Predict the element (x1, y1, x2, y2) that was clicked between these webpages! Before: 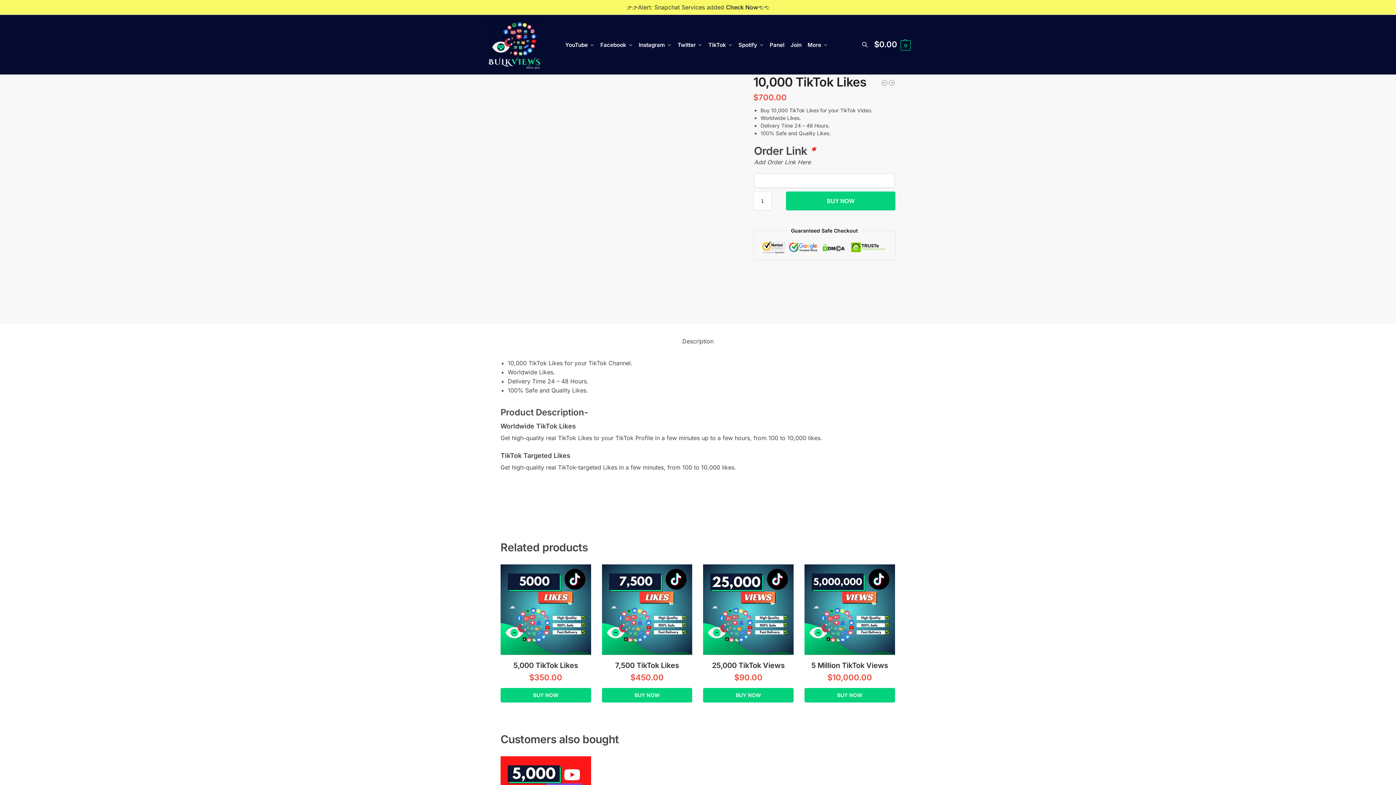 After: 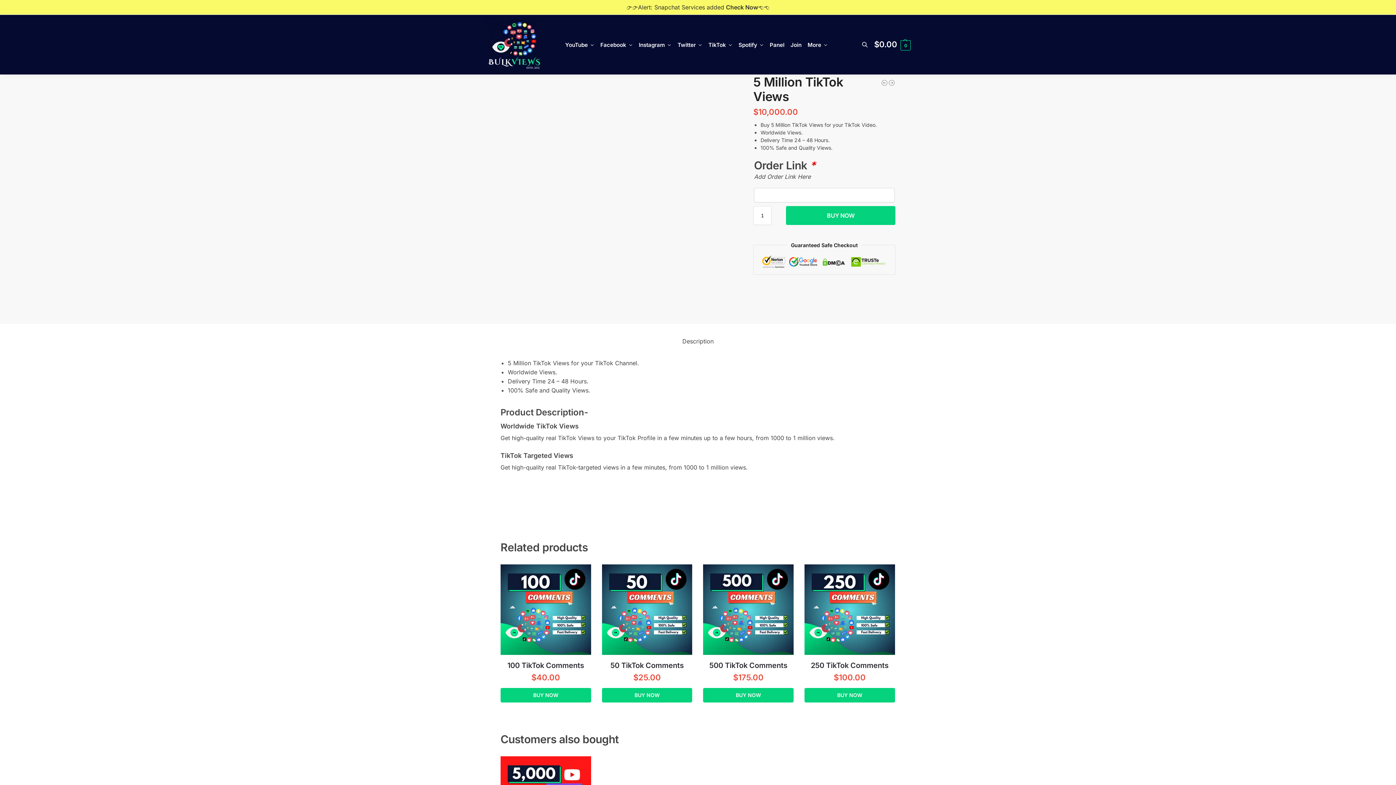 Action: label: Add to cart: “5 Million TikTok Views” bbox: (804, 688, 895, 702)